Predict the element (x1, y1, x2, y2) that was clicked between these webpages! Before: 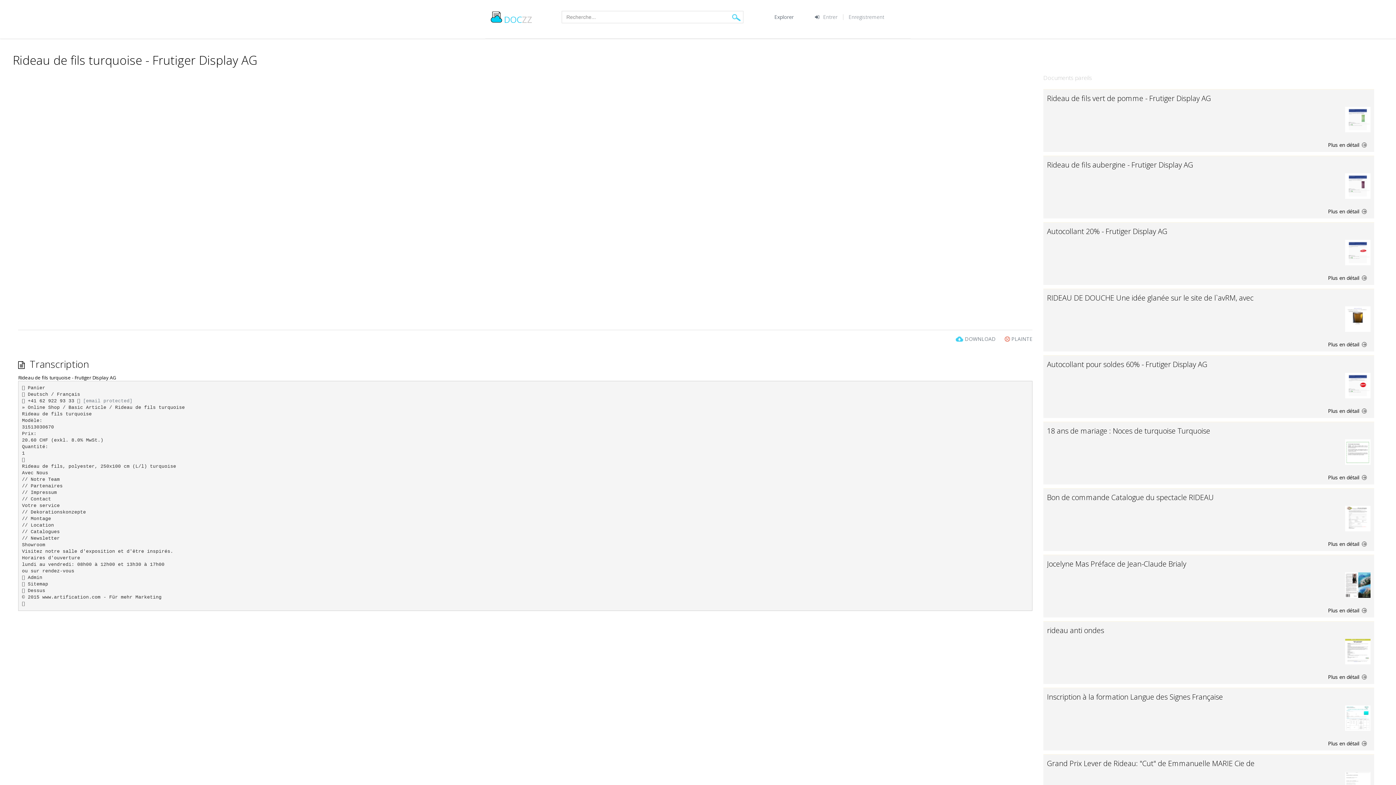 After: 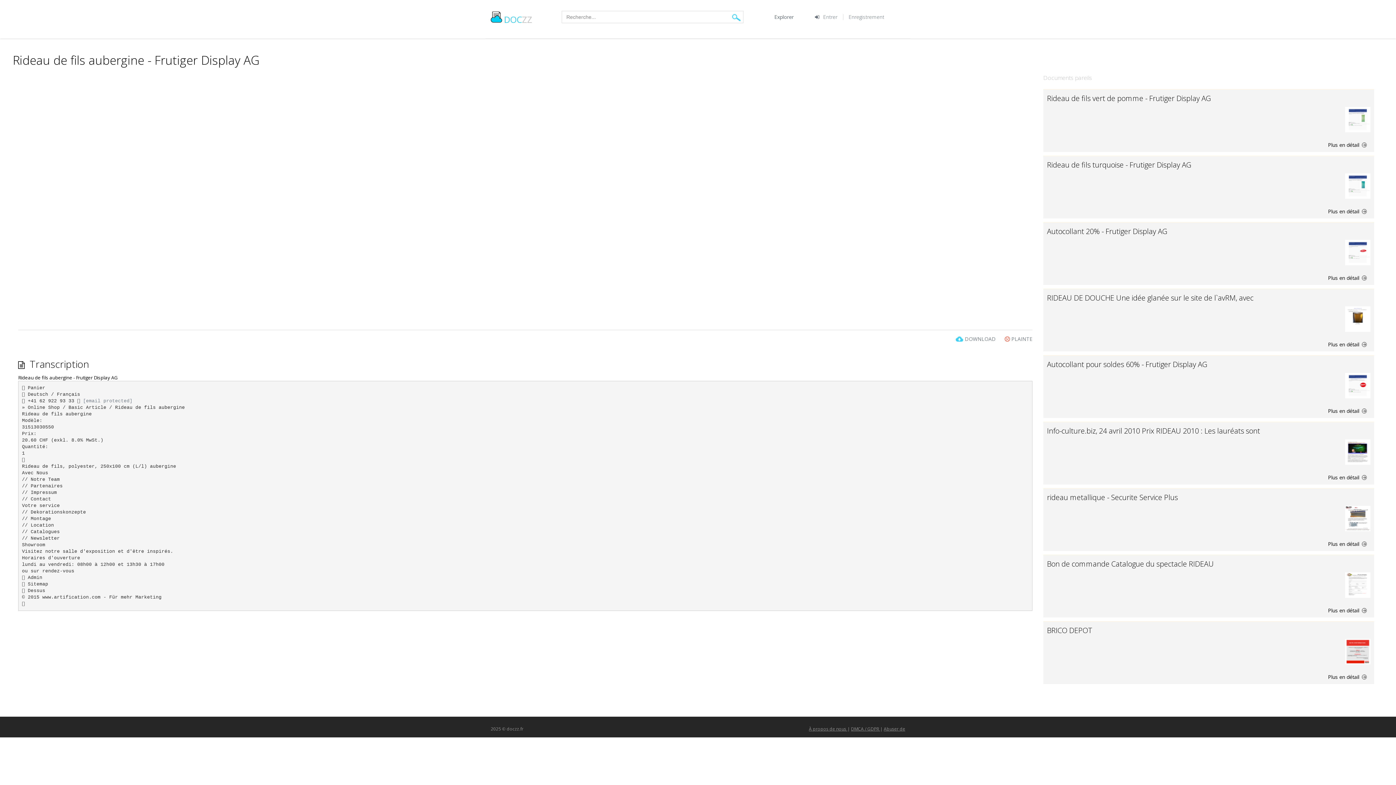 Action: bbox: (1047, 160, 1193, 169) label: Rideau de fils aubergine - Frutiger Display AG